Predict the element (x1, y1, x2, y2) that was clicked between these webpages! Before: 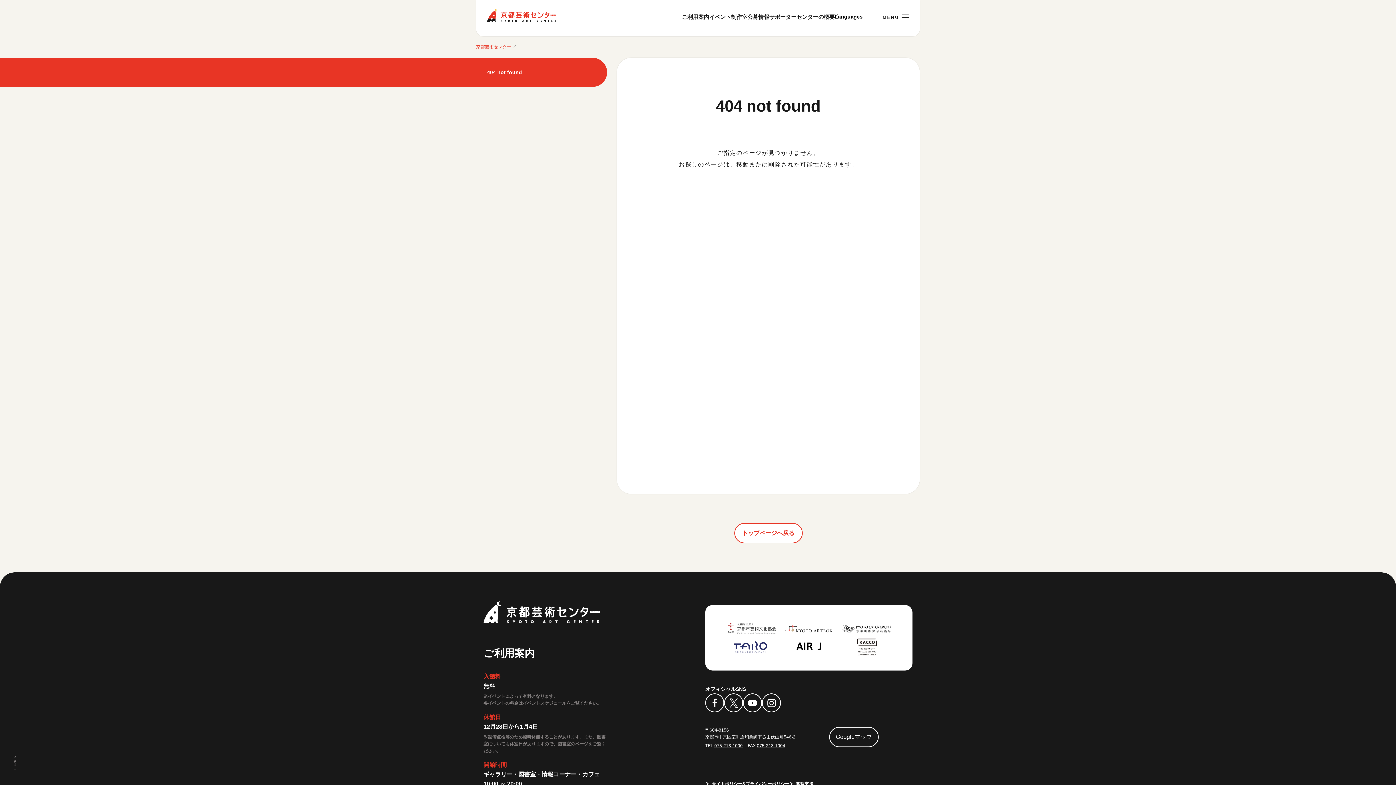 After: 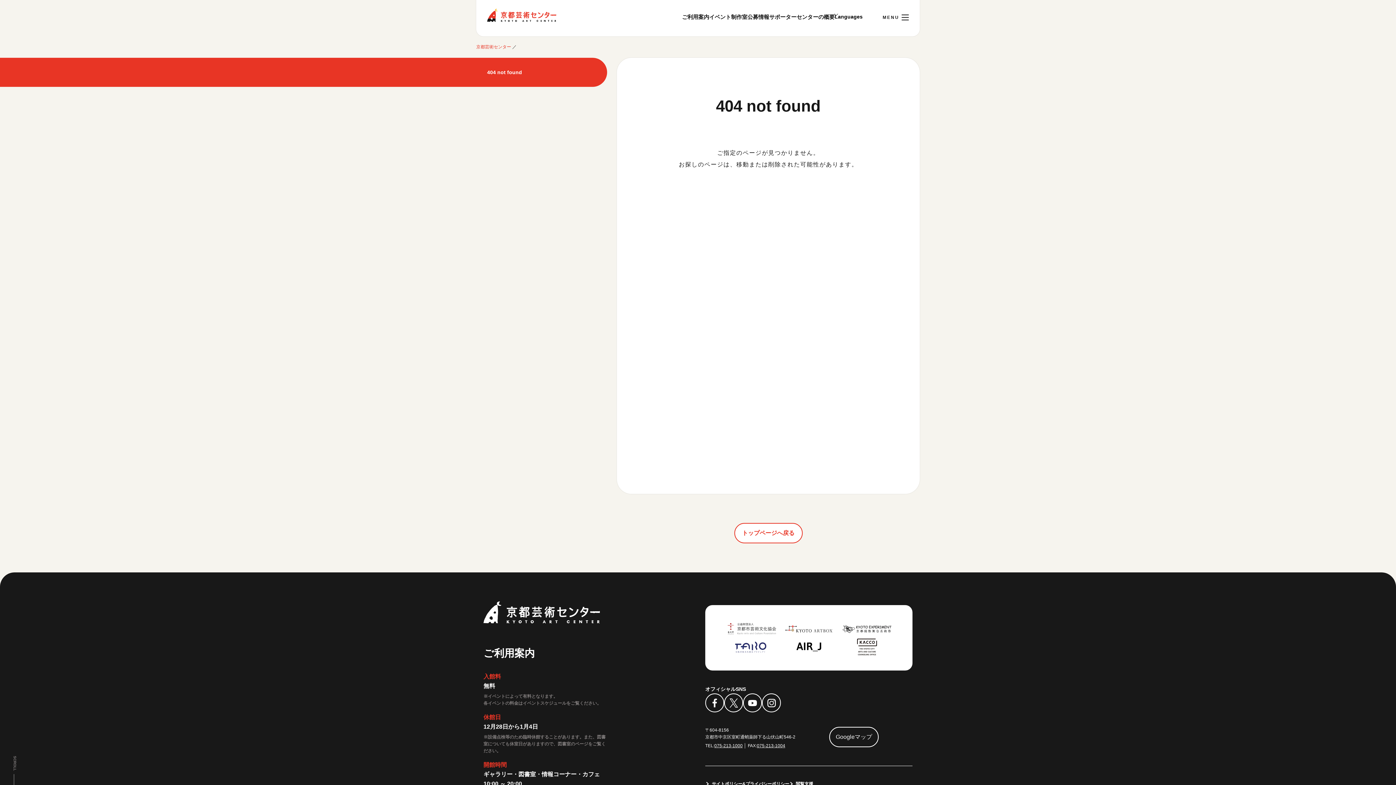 Action: bbox: (721, 638, 780, 656)